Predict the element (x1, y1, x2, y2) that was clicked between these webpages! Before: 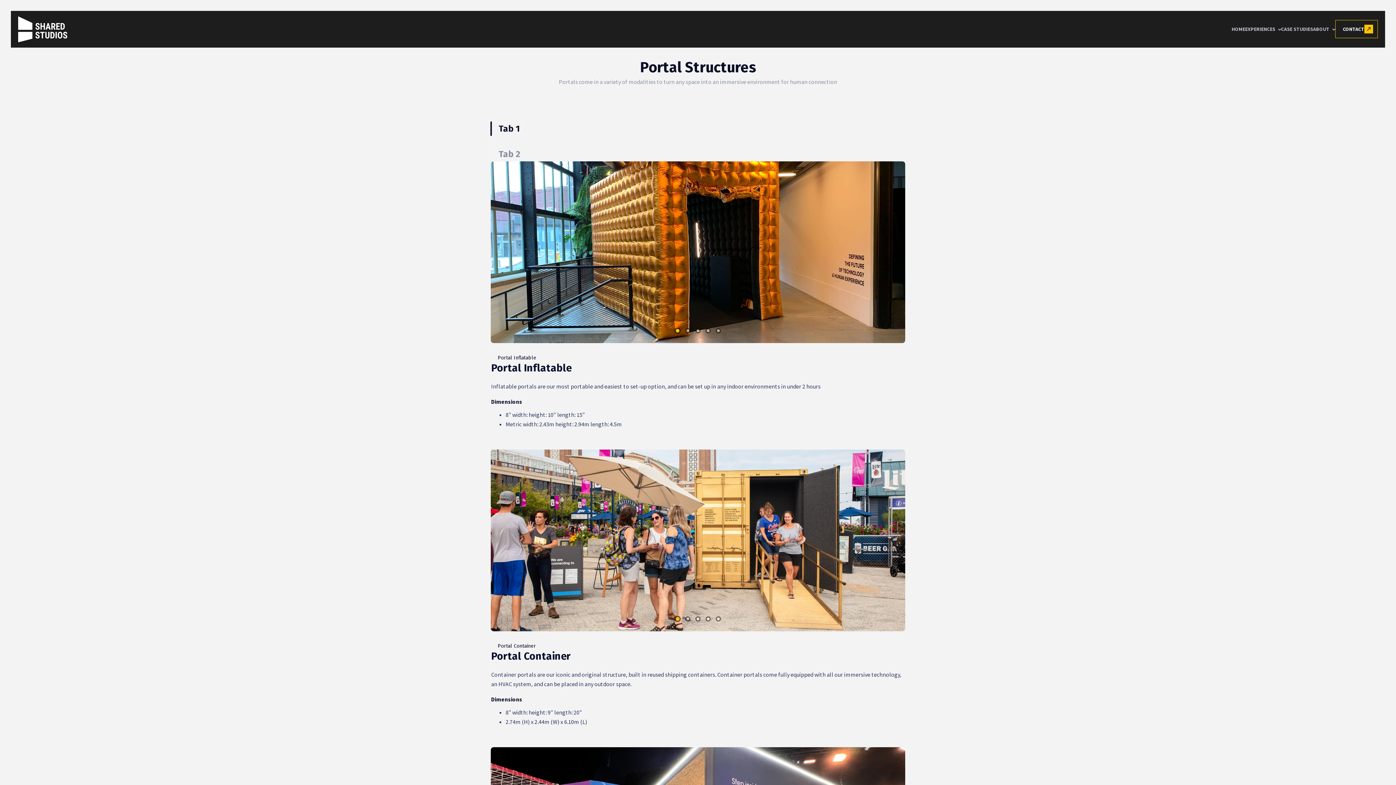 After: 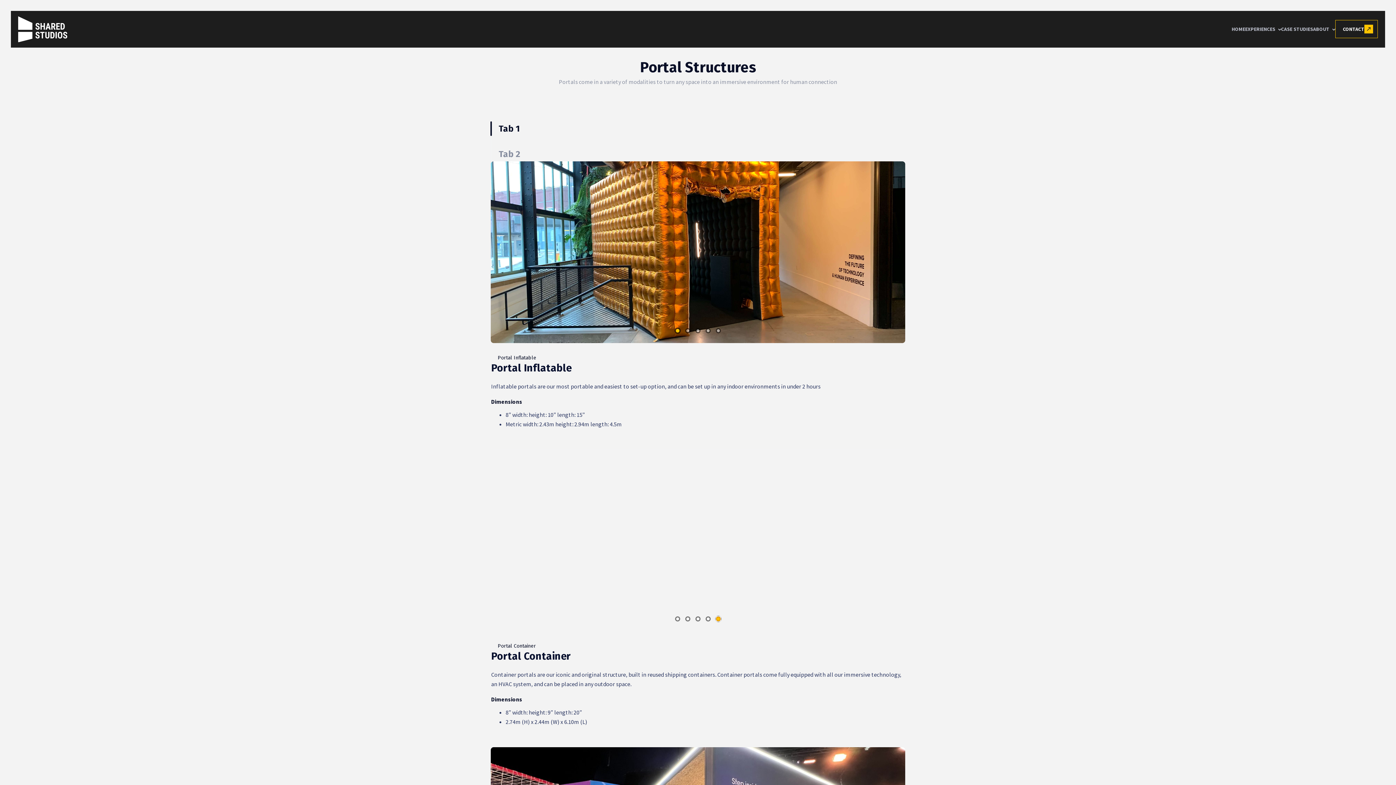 Action: label: 5 of 5 bbox: (717, 617, 720, 620)